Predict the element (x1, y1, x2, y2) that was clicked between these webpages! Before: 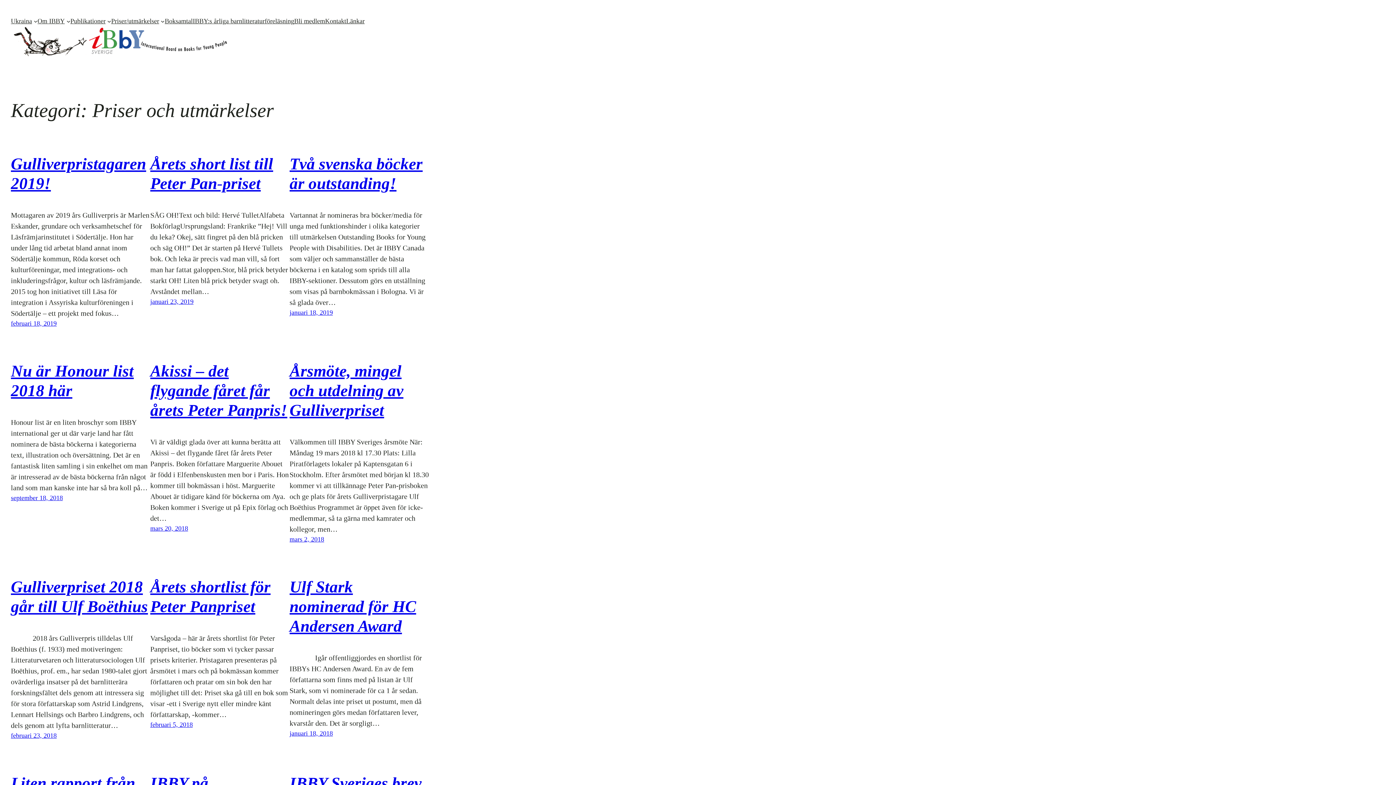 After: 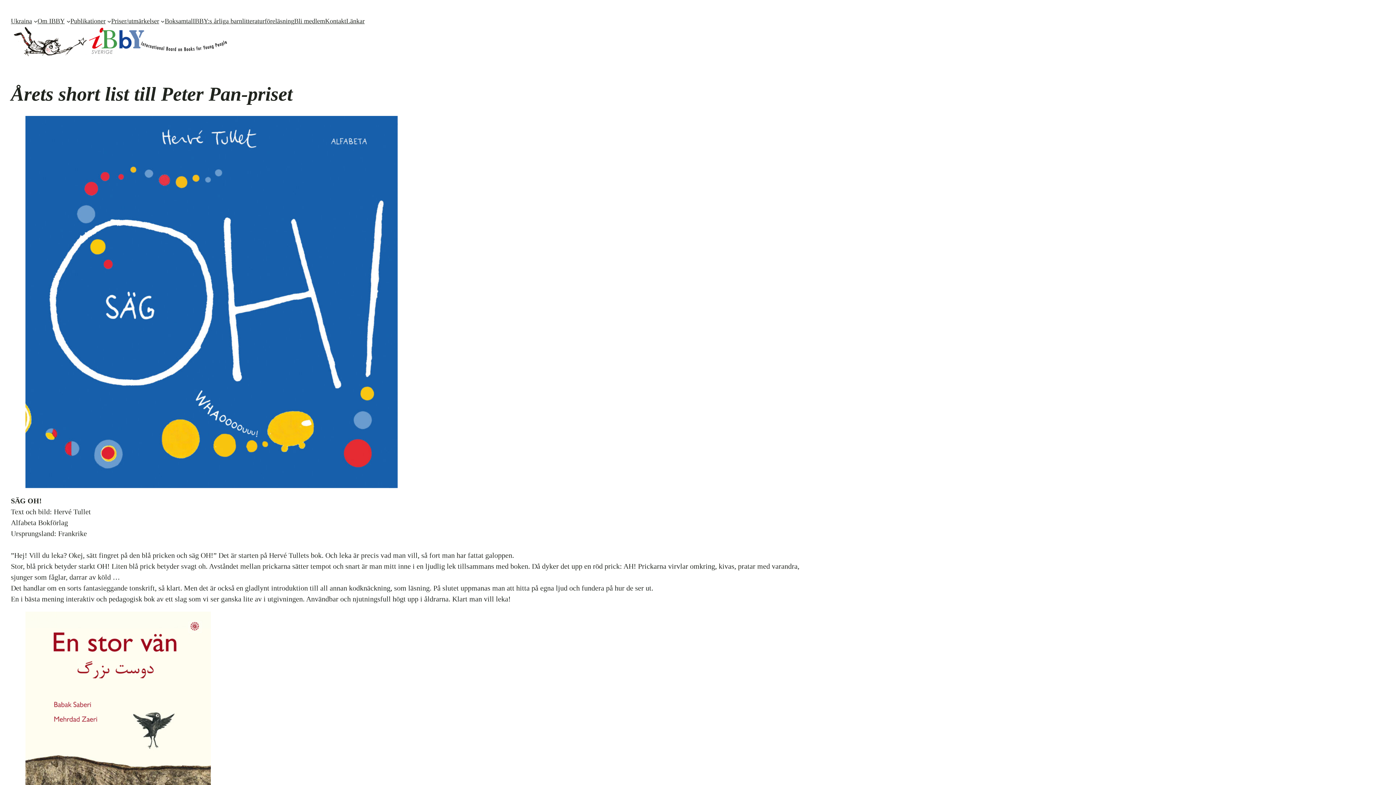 Action: bbox: (150, 154, 289, 193) label: Årets short list till Peter Pan-priset